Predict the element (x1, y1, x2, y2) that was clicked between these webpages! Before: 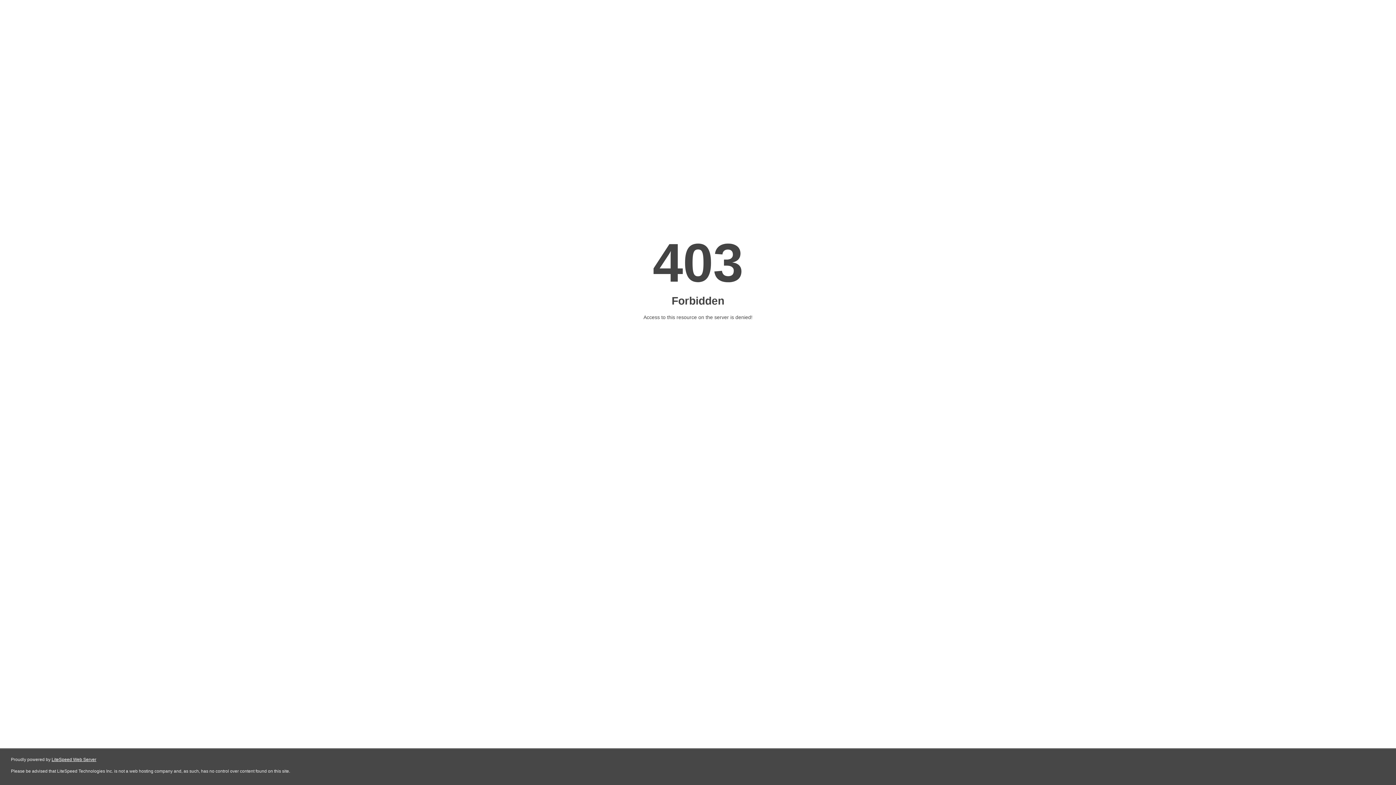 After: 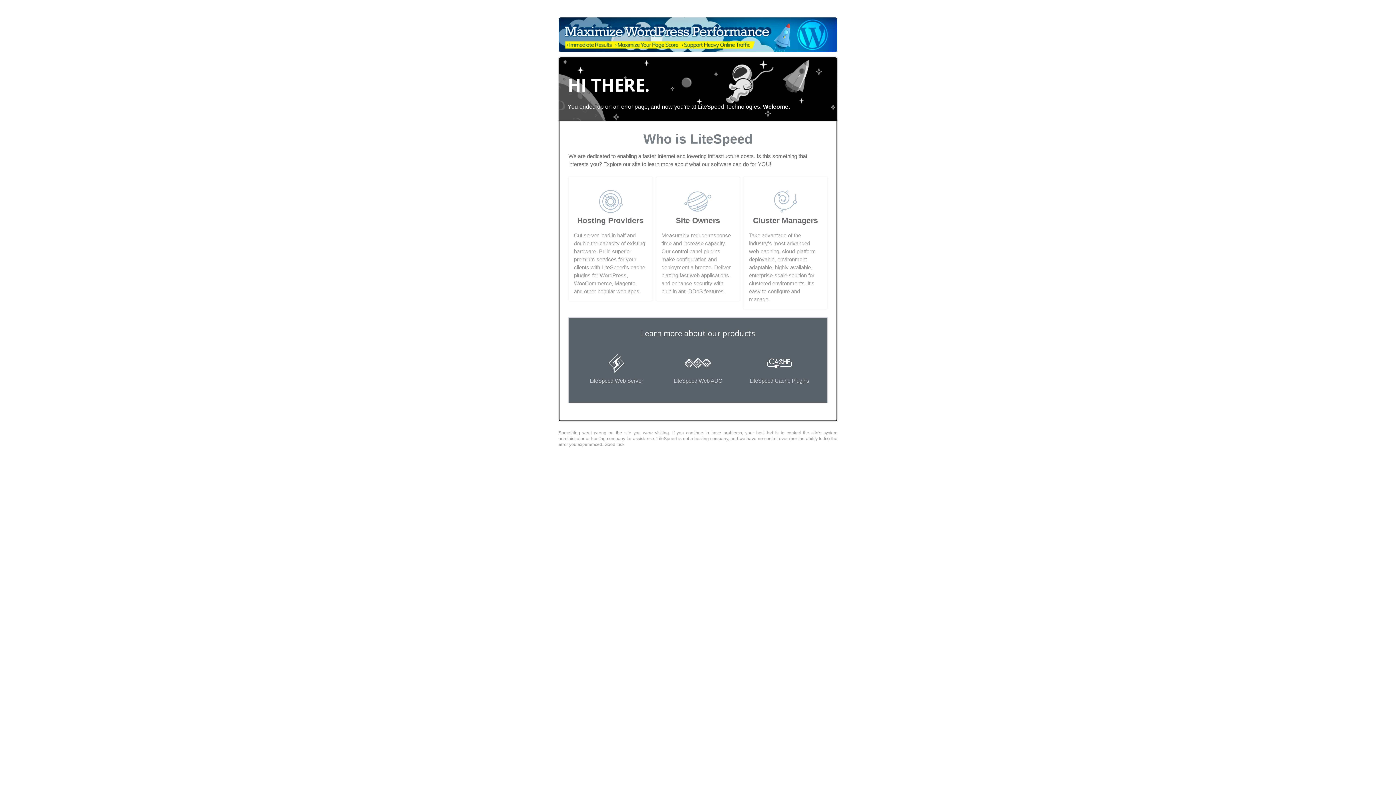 Action: bbox: (51, 757, 96, 762) label: LiteSpeed Web Server